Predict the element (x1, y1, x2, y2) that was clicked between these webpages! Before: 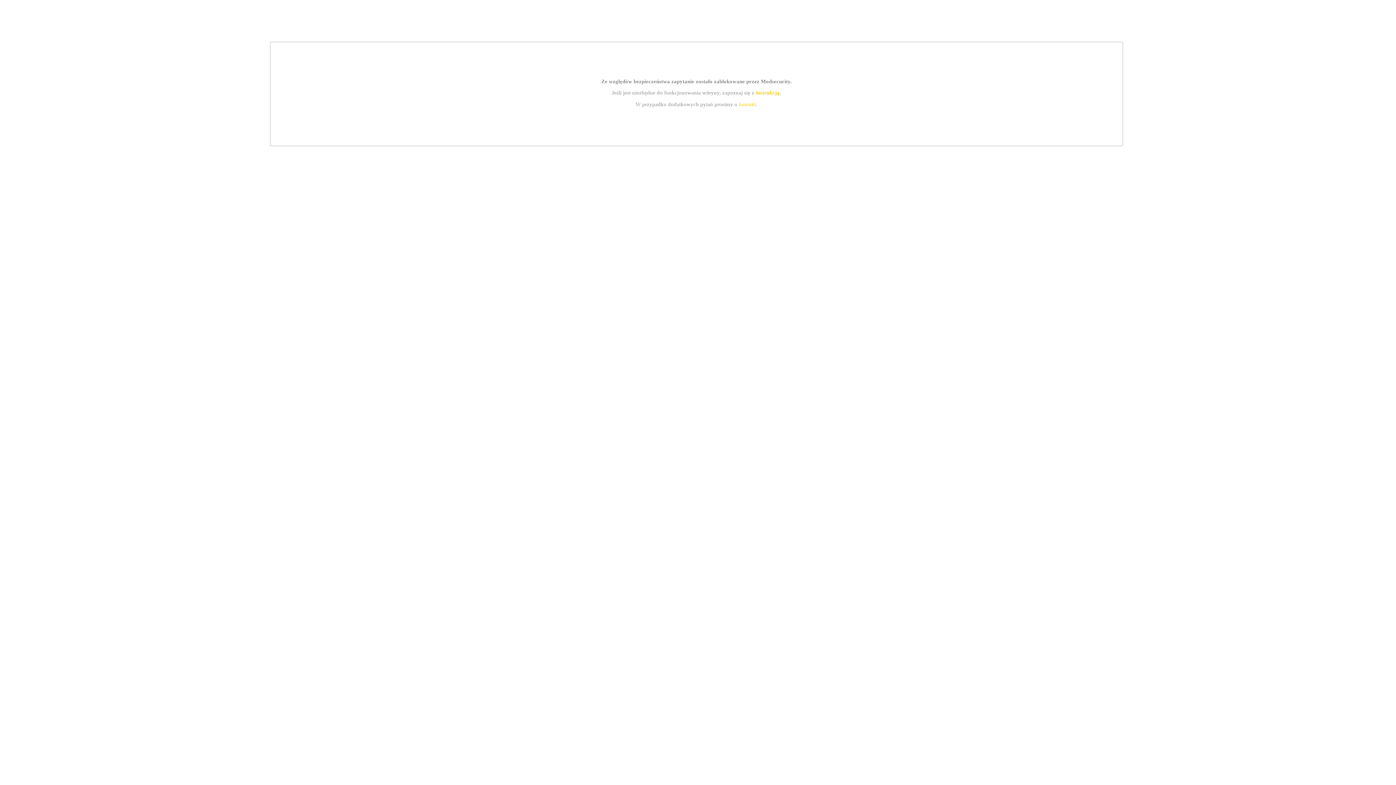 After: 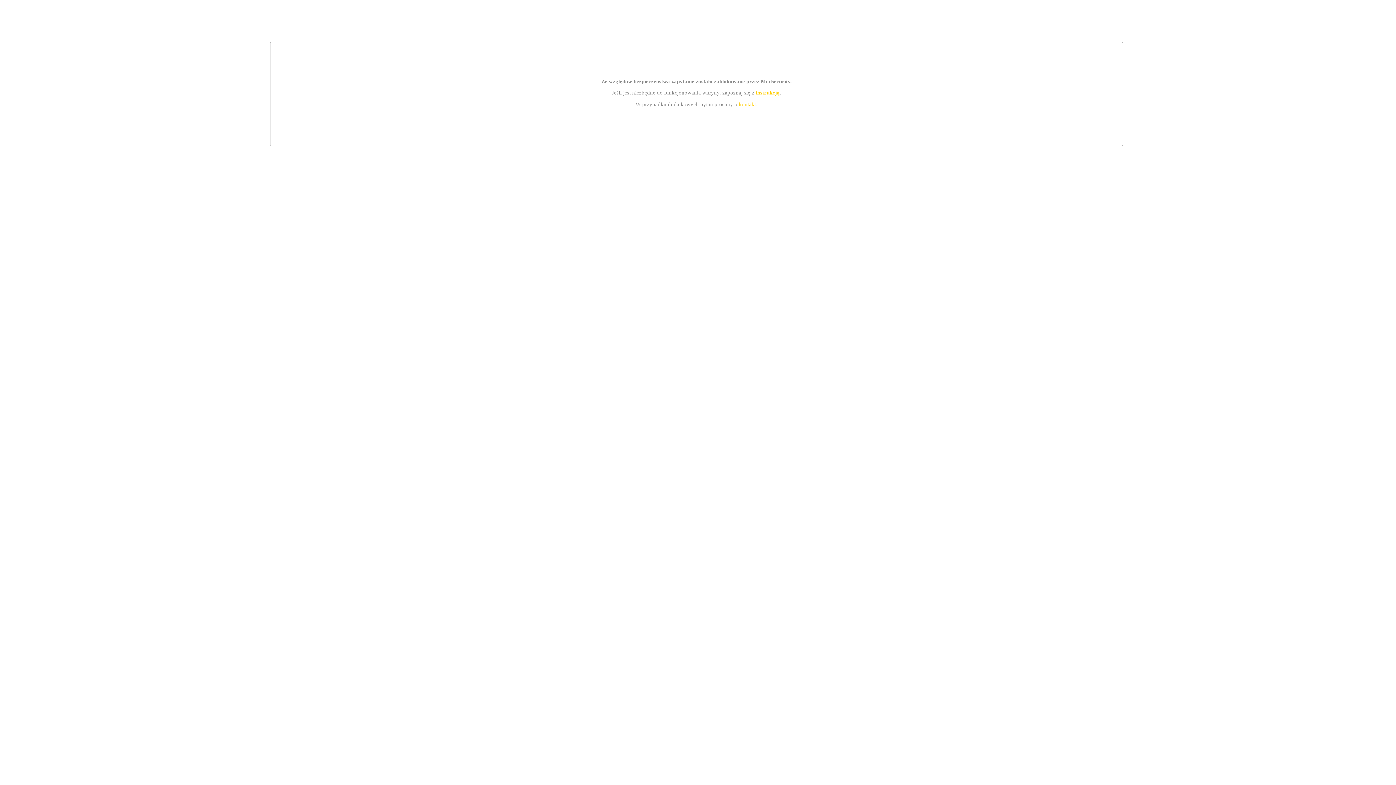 Action: bbox: (739, 101, 756, 107) label: kontakt